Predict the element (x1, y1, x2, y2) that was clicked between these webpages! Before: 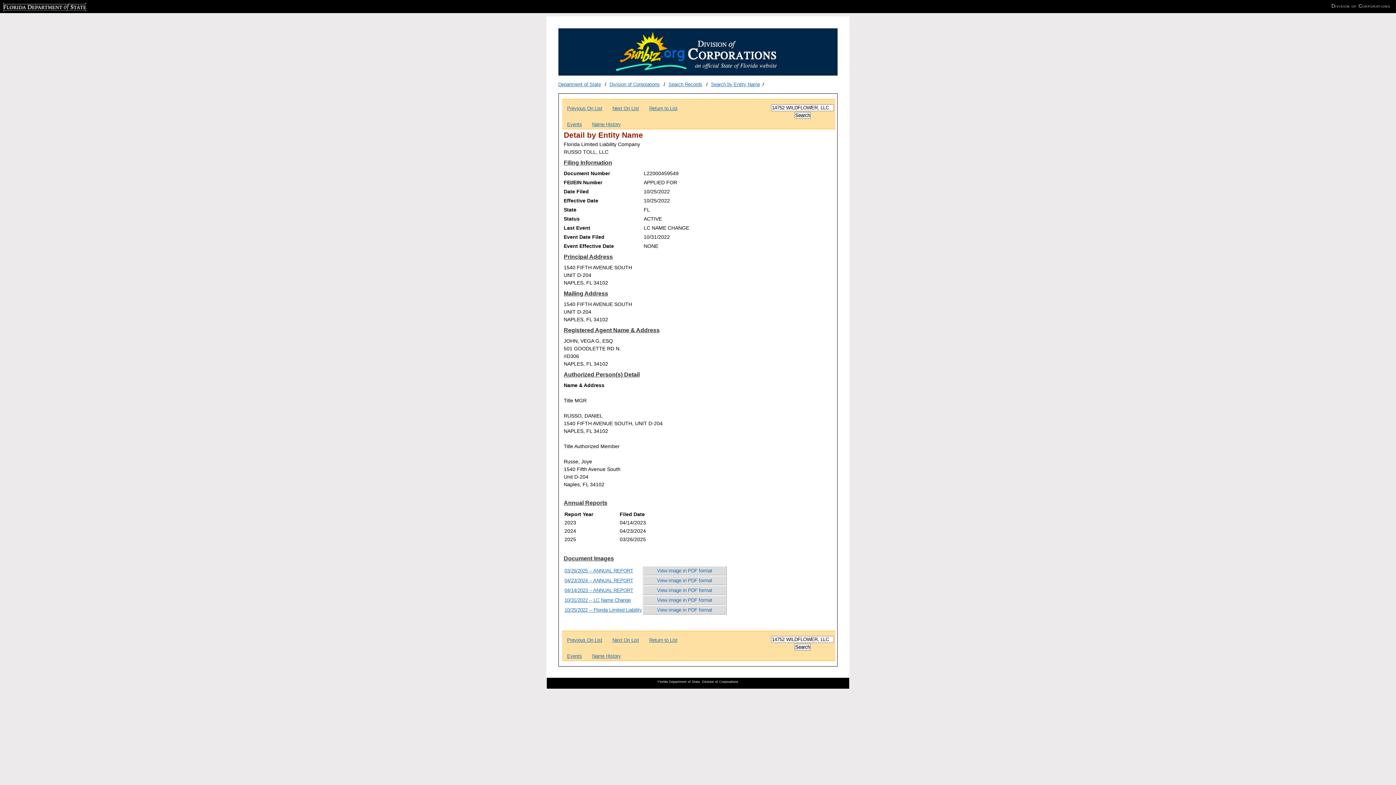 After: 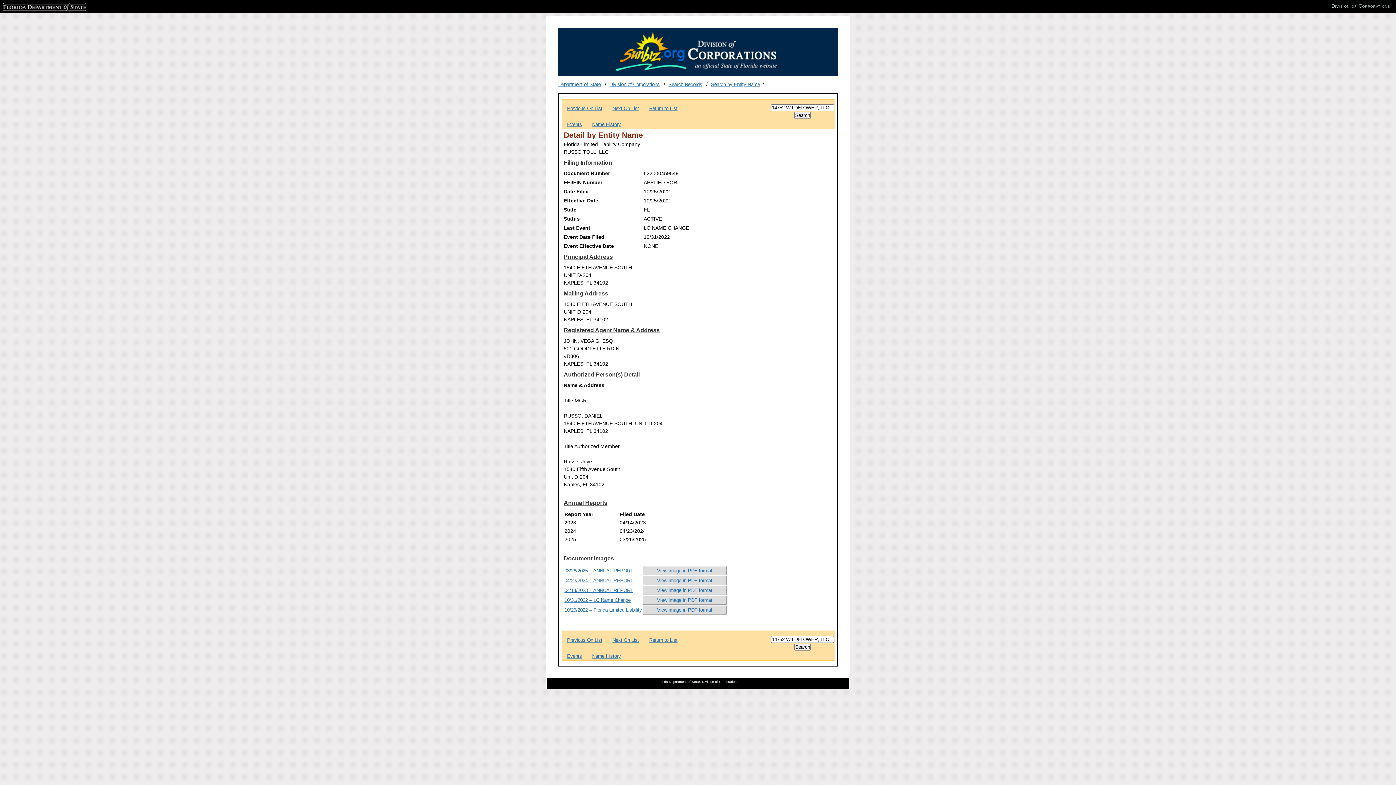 Action: bbox: (564, 578, 633, 583) label: 04/23/2024 -- ANNUAL REPORT